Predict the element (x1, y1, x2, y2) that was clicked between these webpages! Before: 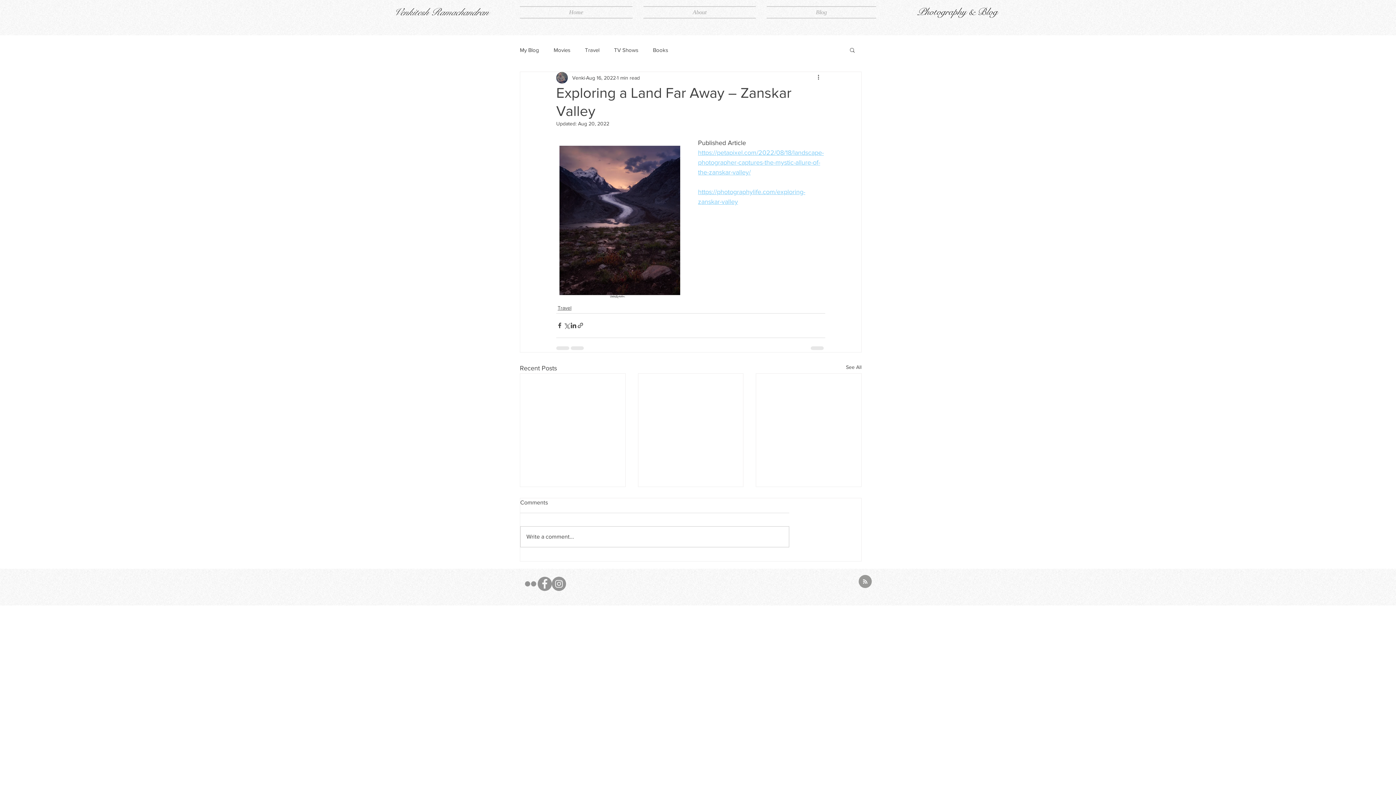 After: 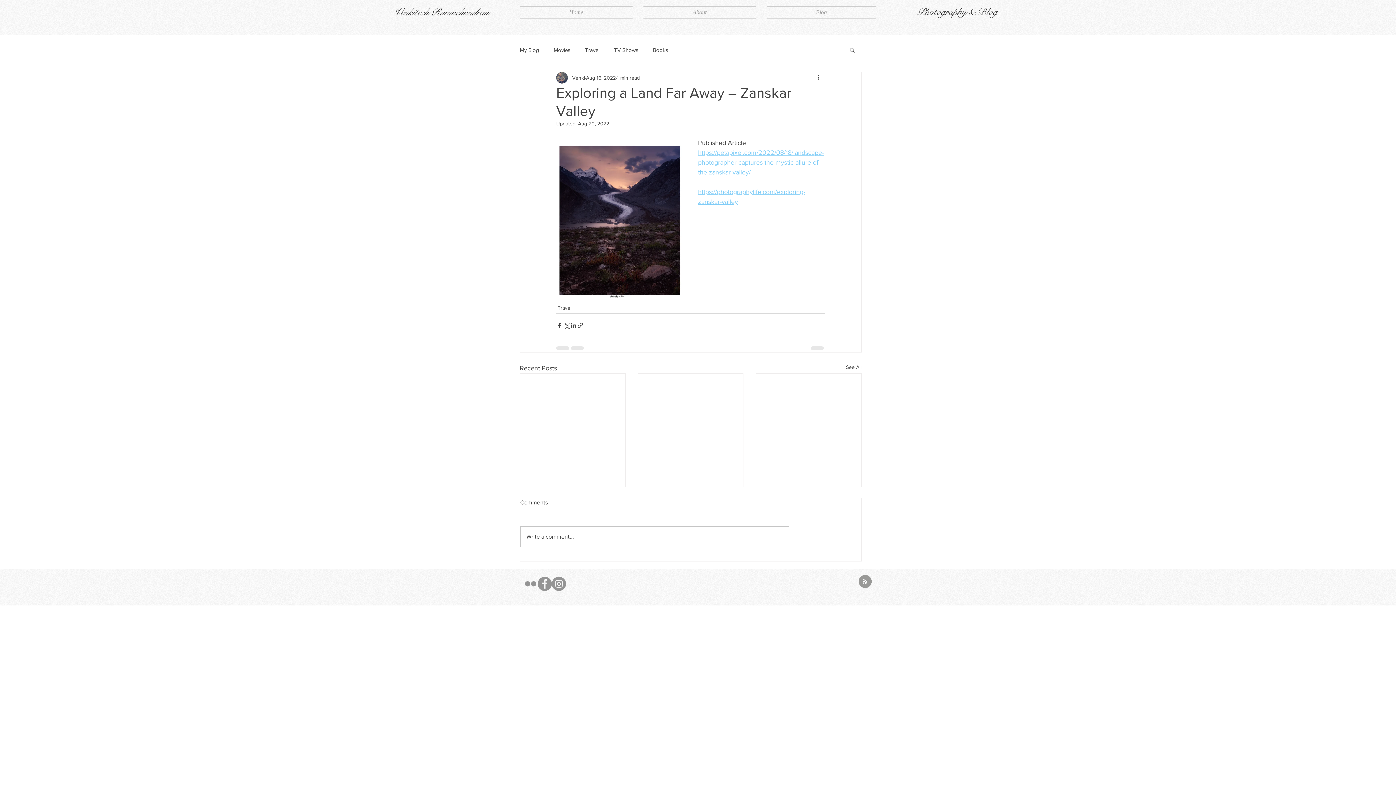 Action: label: Blog RSS feed bbox: (858, 575, 872, 589)